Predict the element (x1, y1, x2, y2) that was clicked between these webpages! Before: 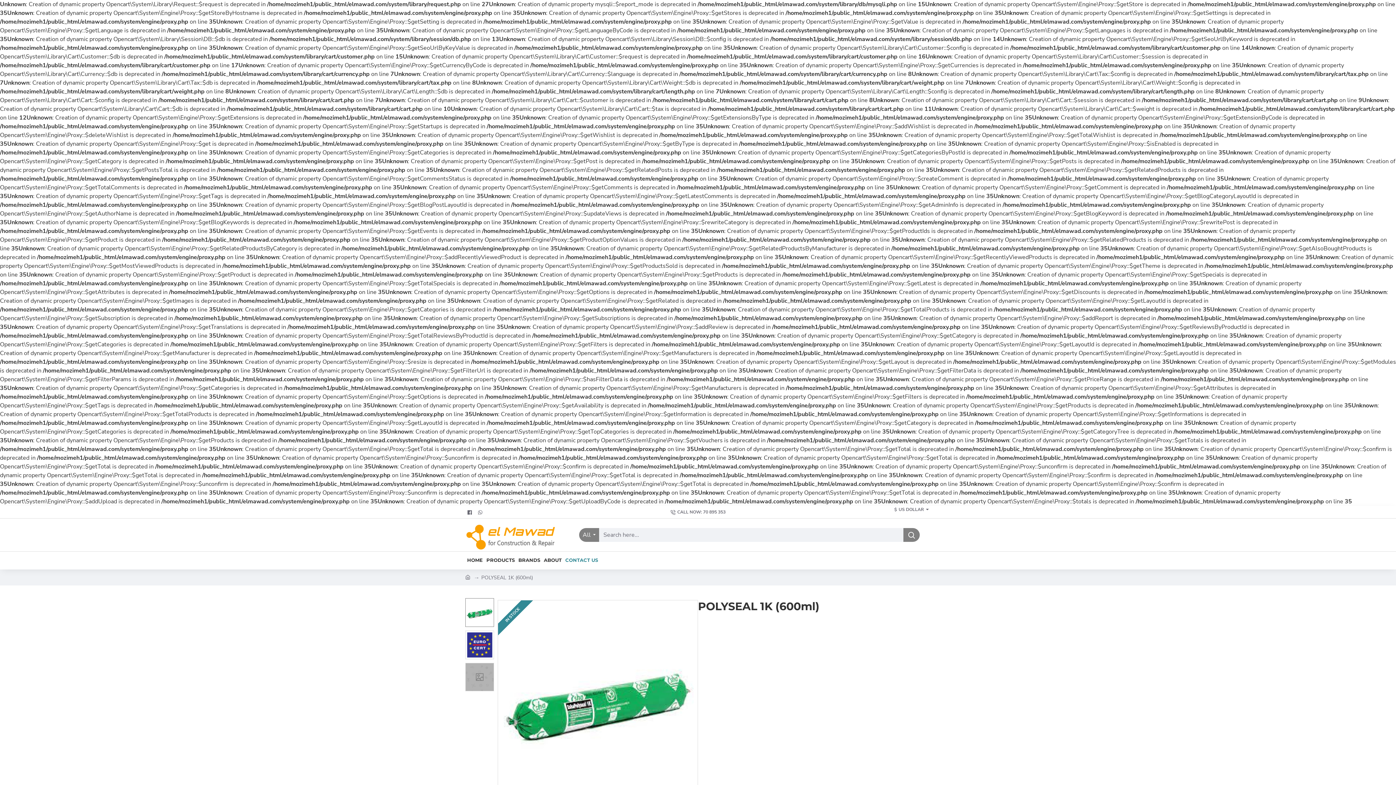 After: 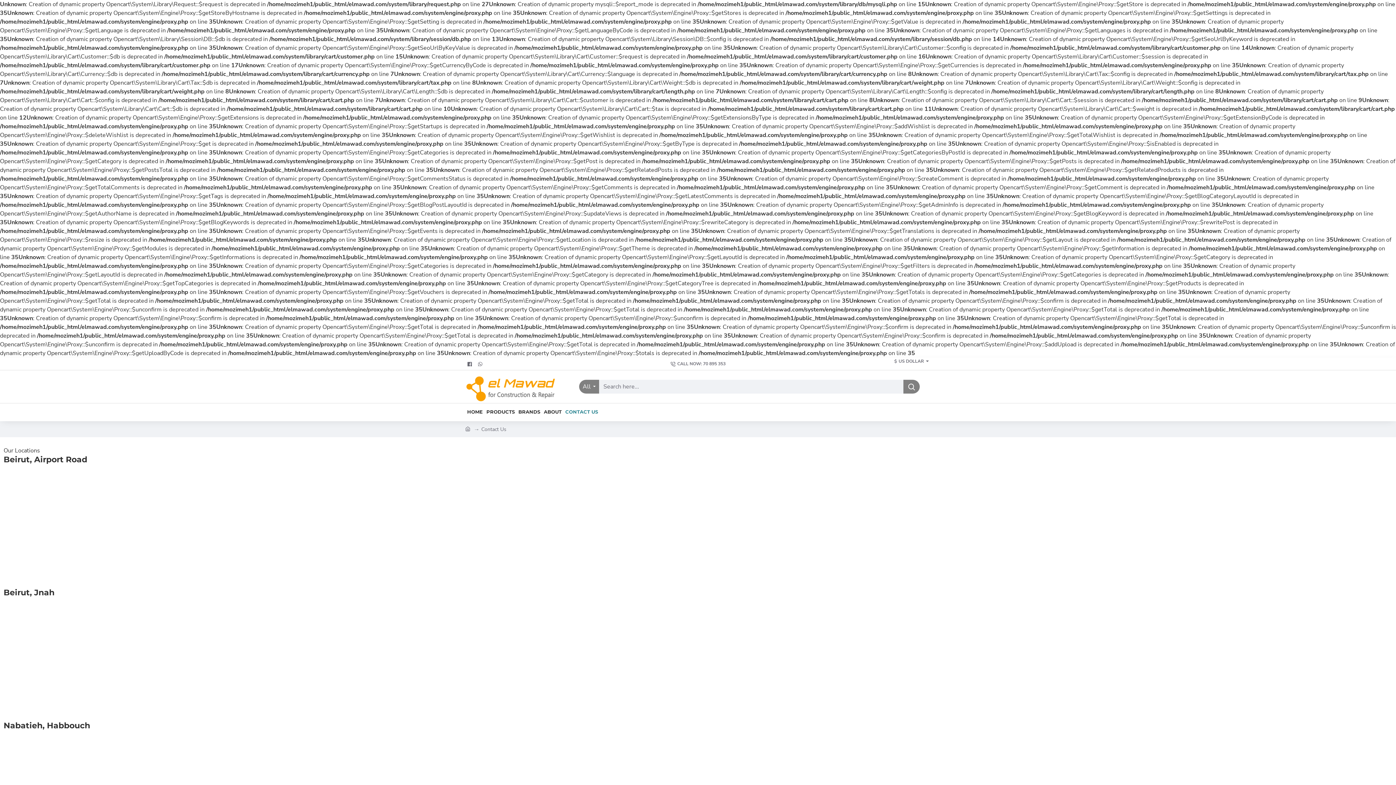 Action: label: CONTACT US bbox: (563, 551, 600, 569)